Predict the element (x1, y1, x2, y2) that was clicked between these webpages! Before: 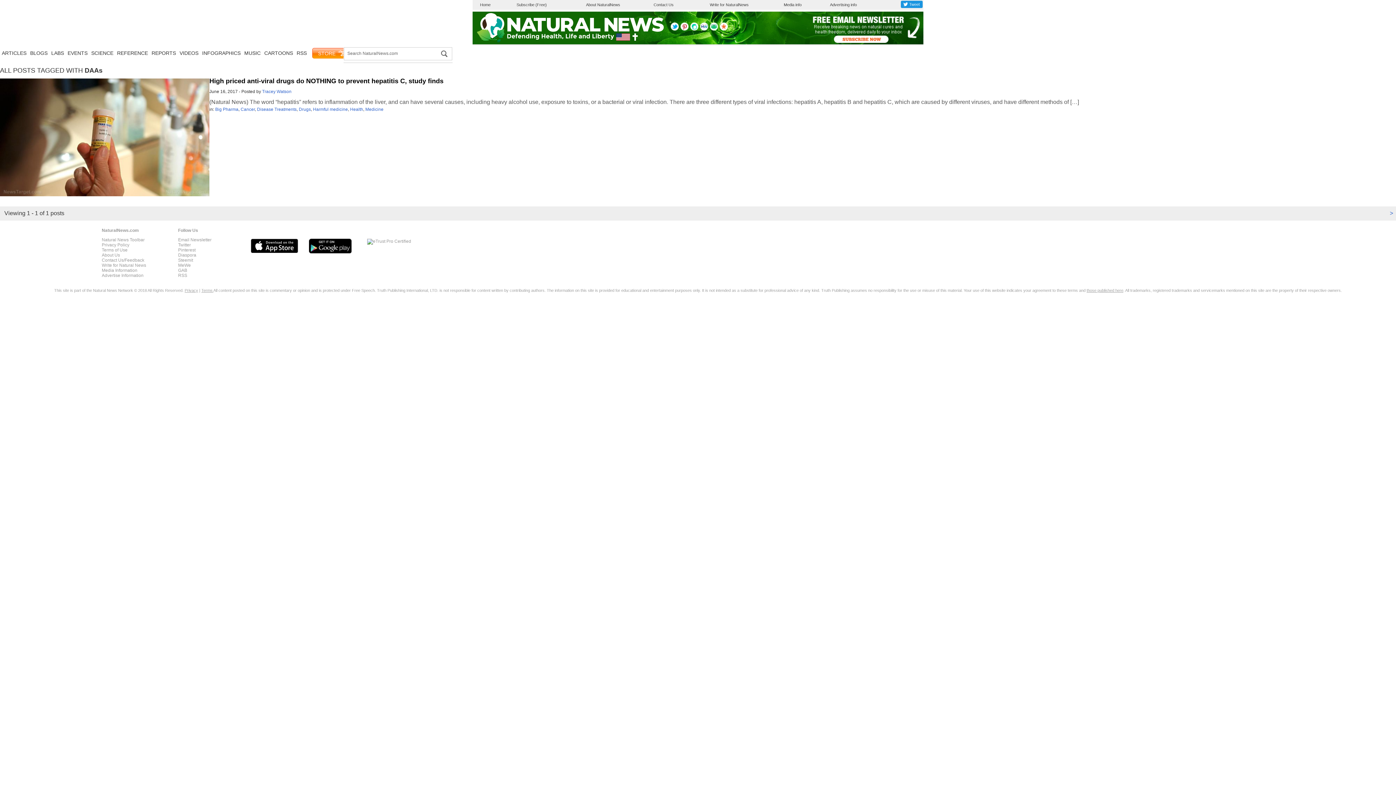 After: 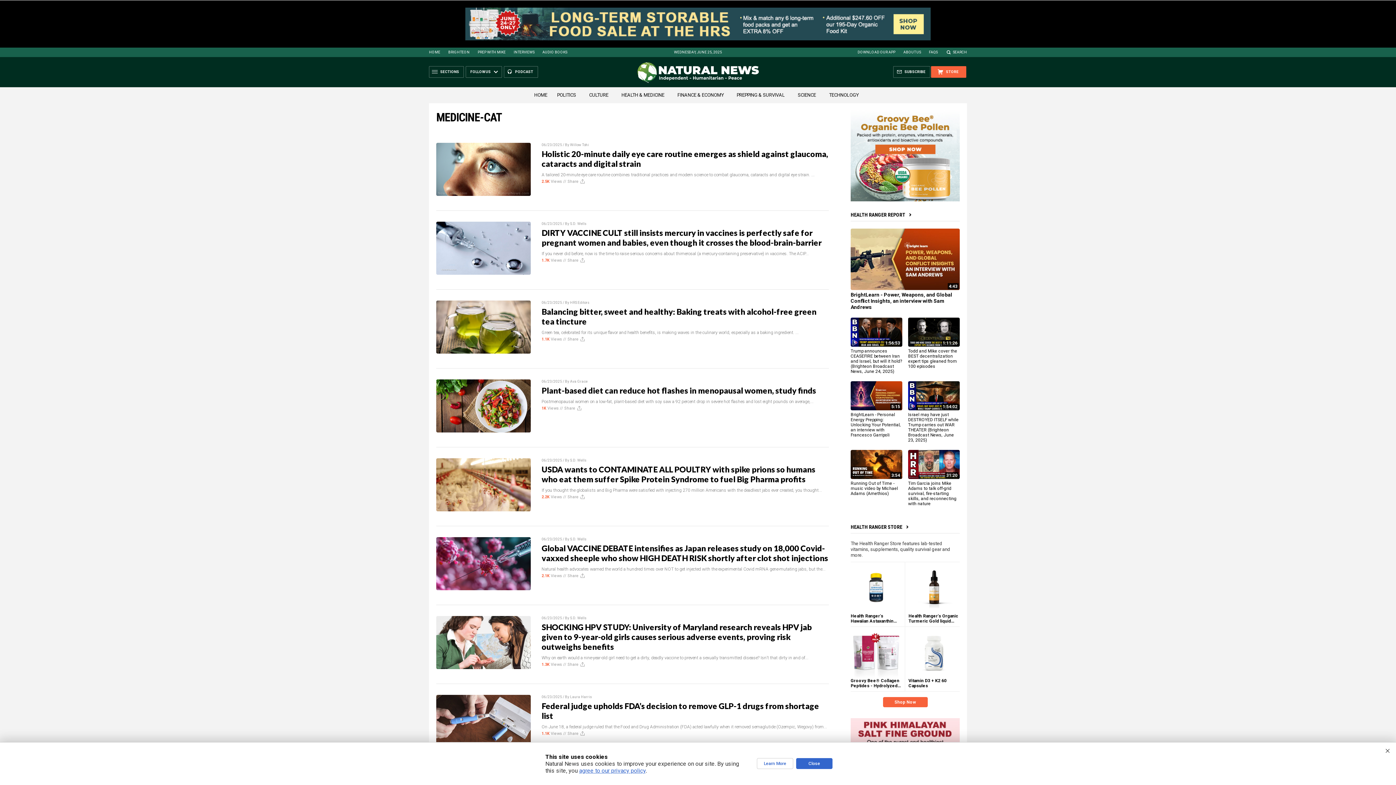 Action: label: Medicine bbox: (365, 106, 383, 111)